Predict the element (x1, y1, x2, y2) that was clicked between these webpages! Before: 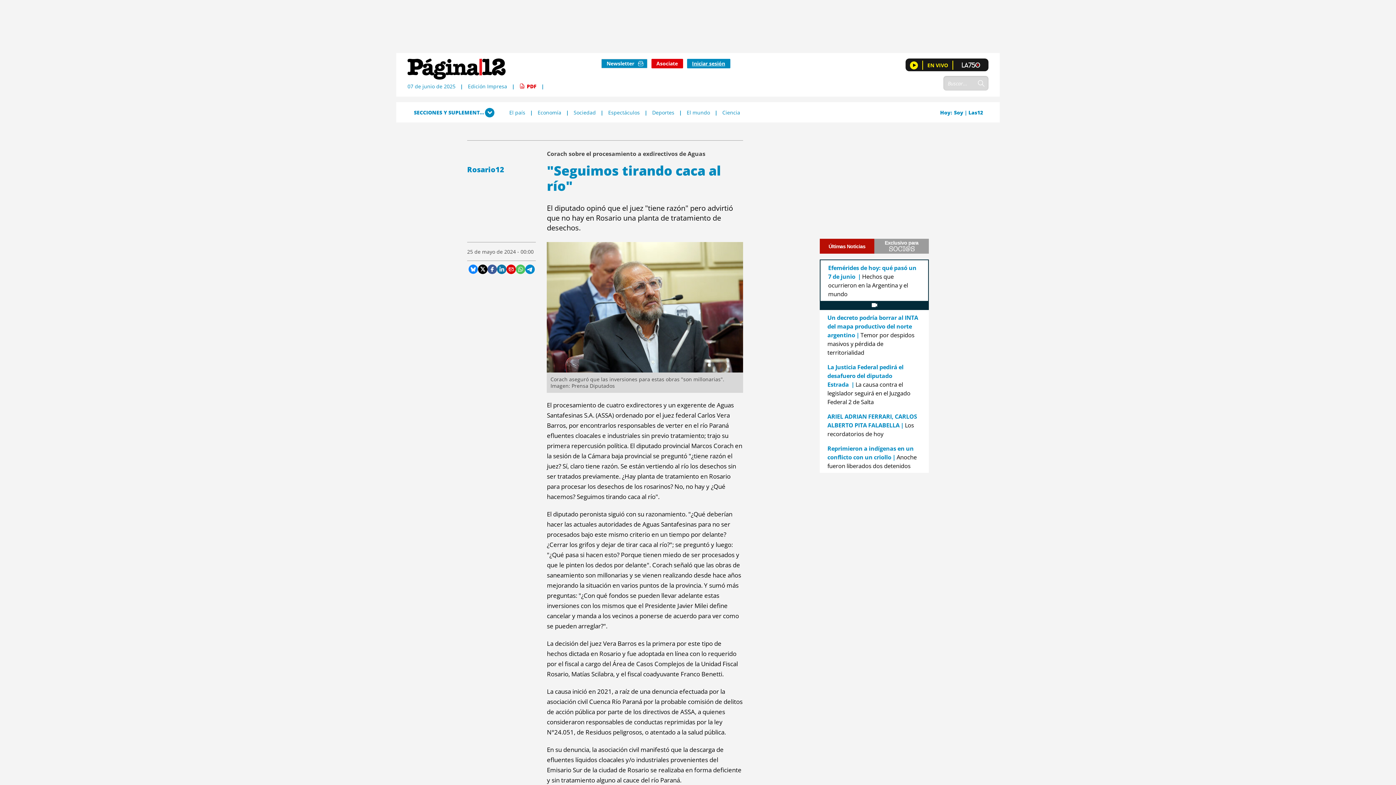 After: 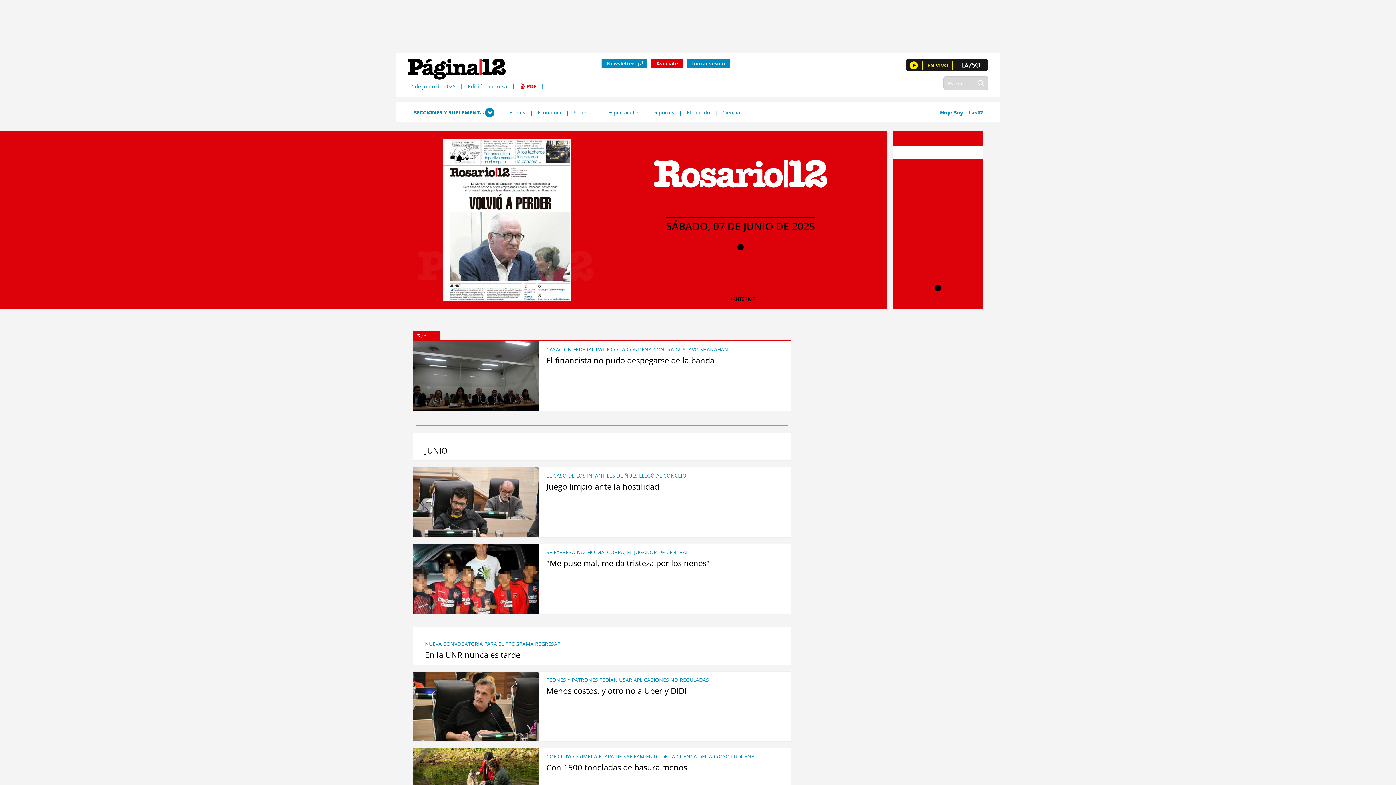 Action: label: Rosario12 bbox: (467, 164, 504, 174)